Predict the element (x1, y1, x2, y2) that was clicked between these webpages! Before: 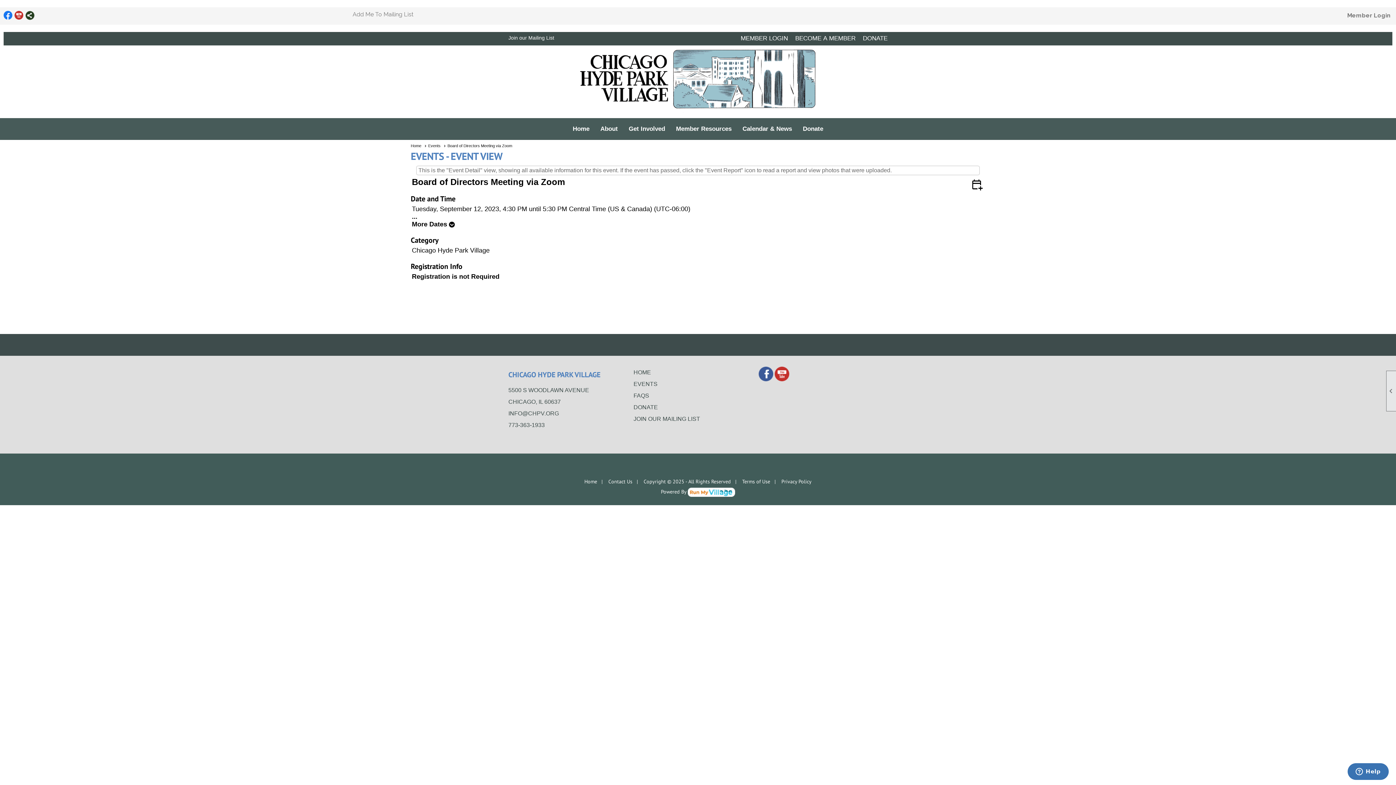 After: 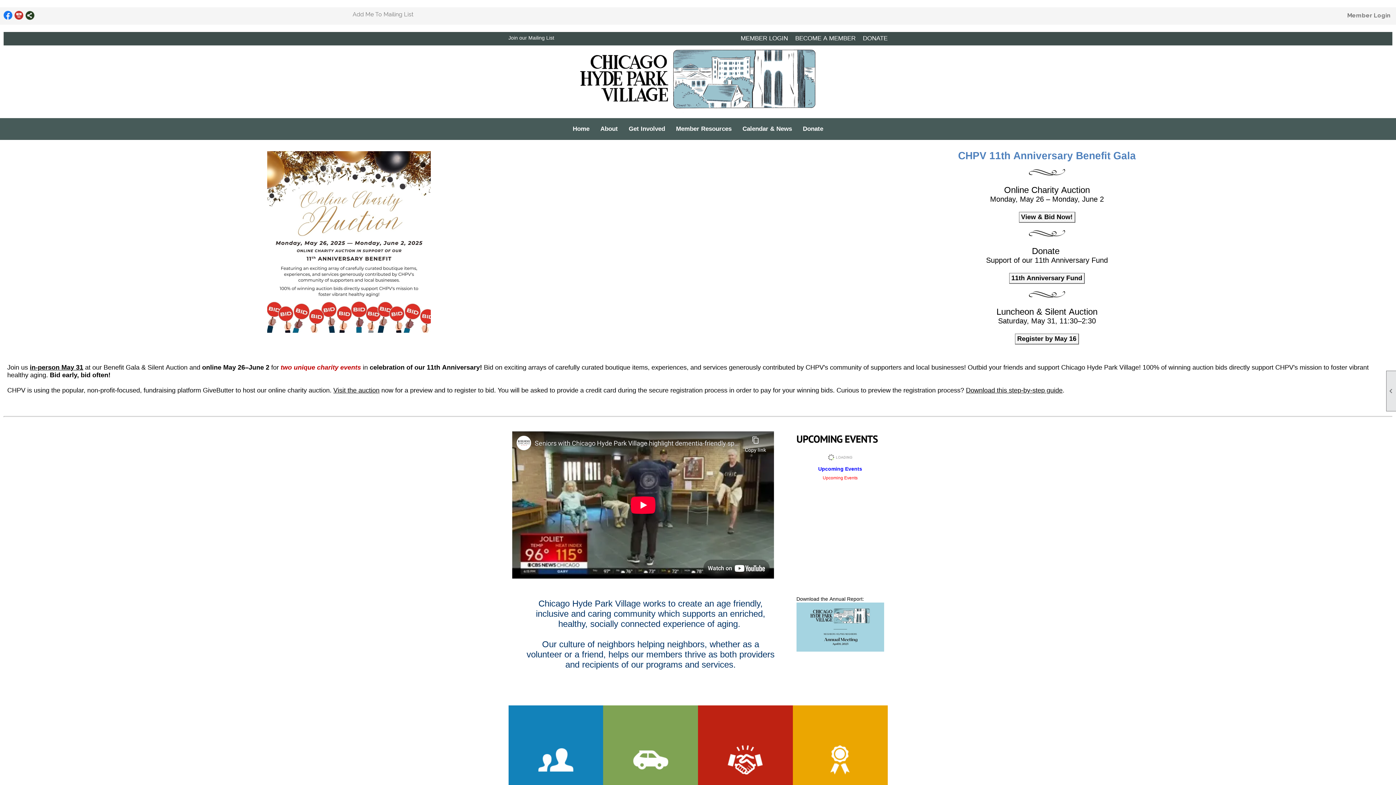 Action: bbox: (584, 478, 597, 484) label: Home